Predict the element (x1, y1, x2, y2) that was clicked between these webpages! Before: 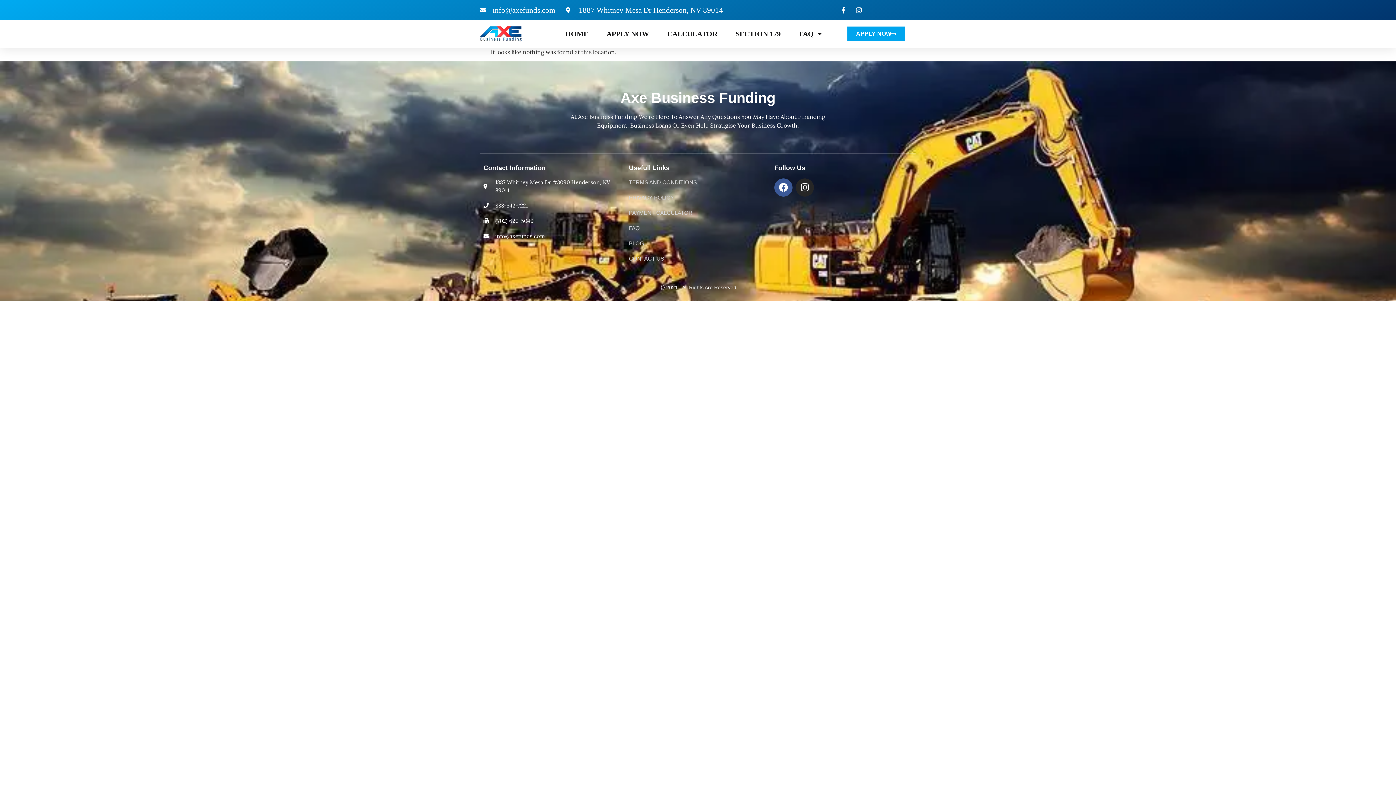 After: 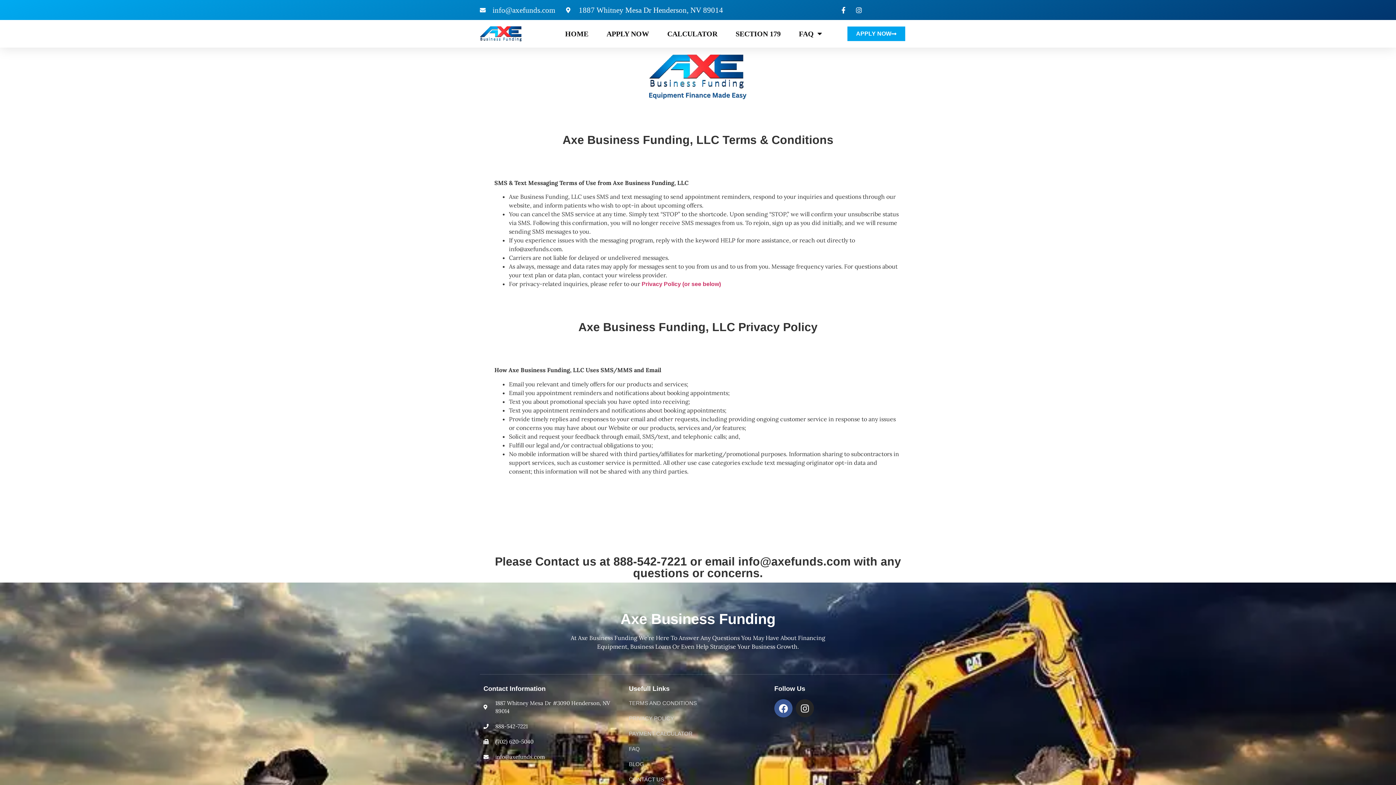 Action: label: TERMS AND CONDITIONS bbox: (629, 178, 767, 186)